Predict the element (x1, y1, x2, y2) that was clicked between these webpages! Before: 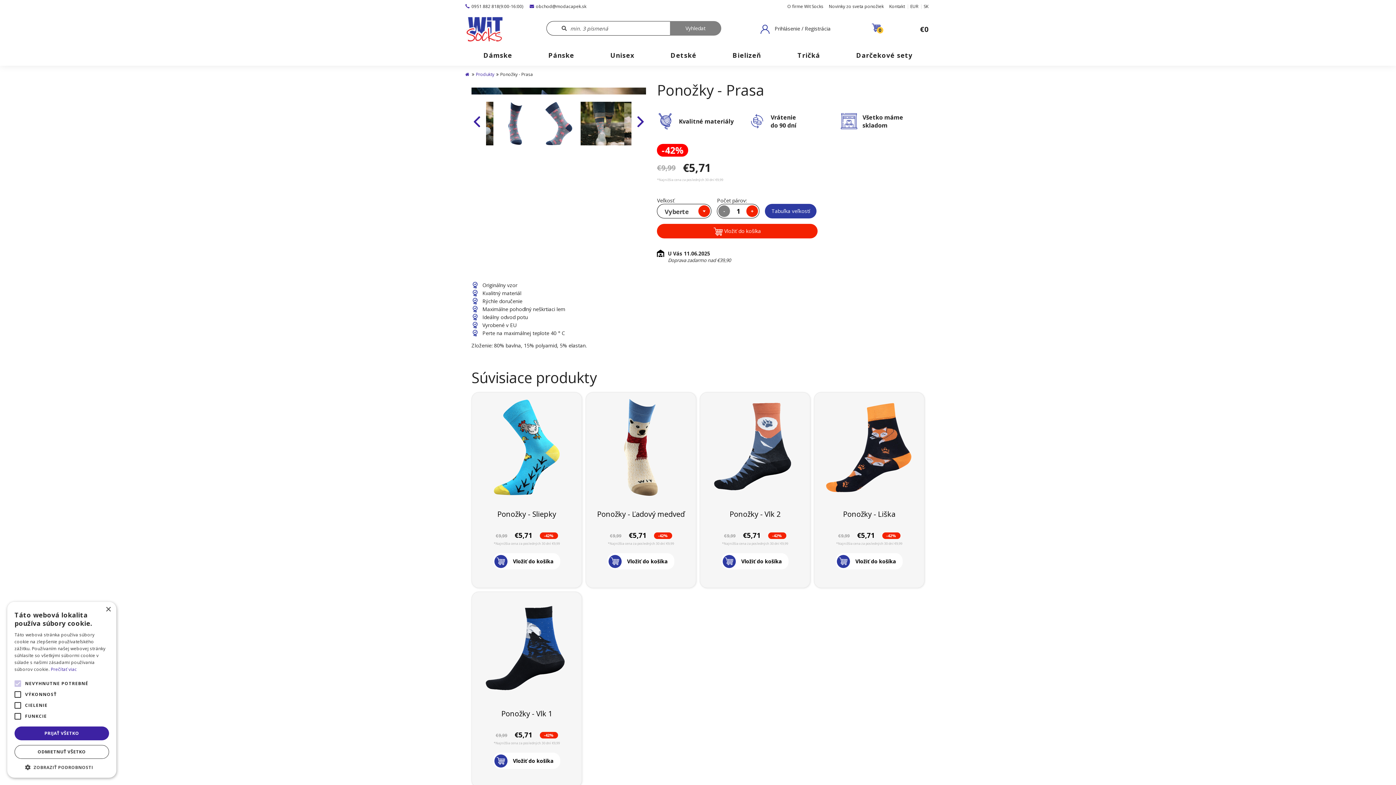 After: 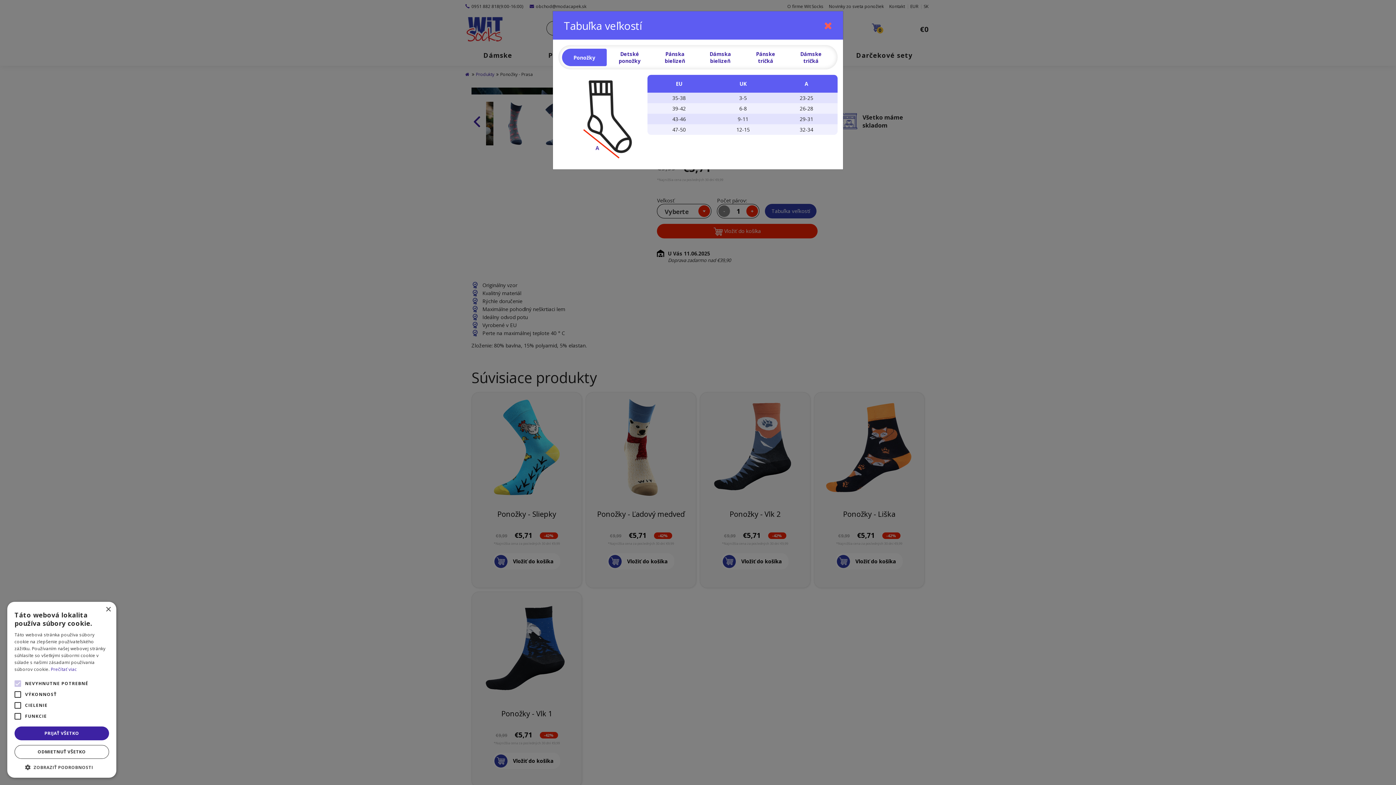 Action: label: Tabuľka veľkostí bbox: (765, 204, 816, 218)